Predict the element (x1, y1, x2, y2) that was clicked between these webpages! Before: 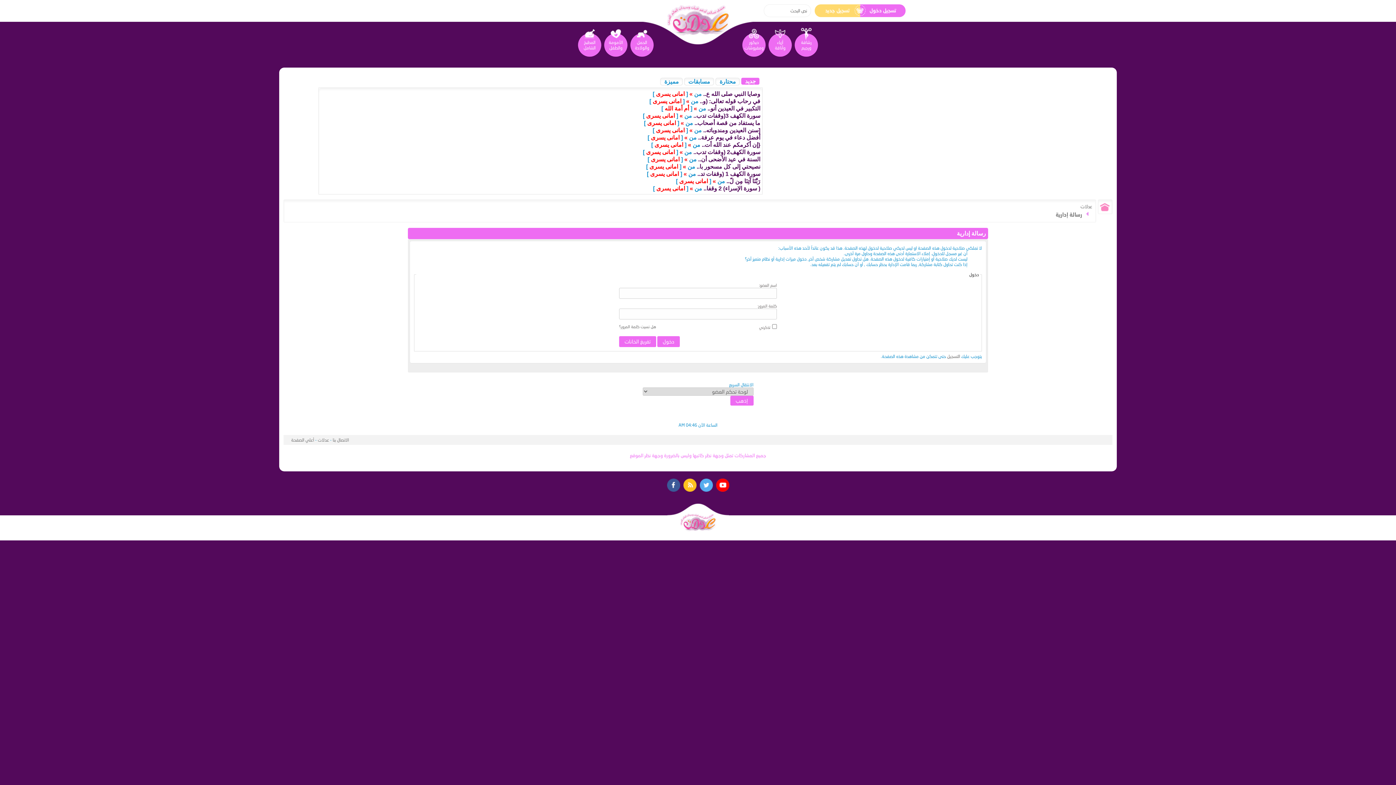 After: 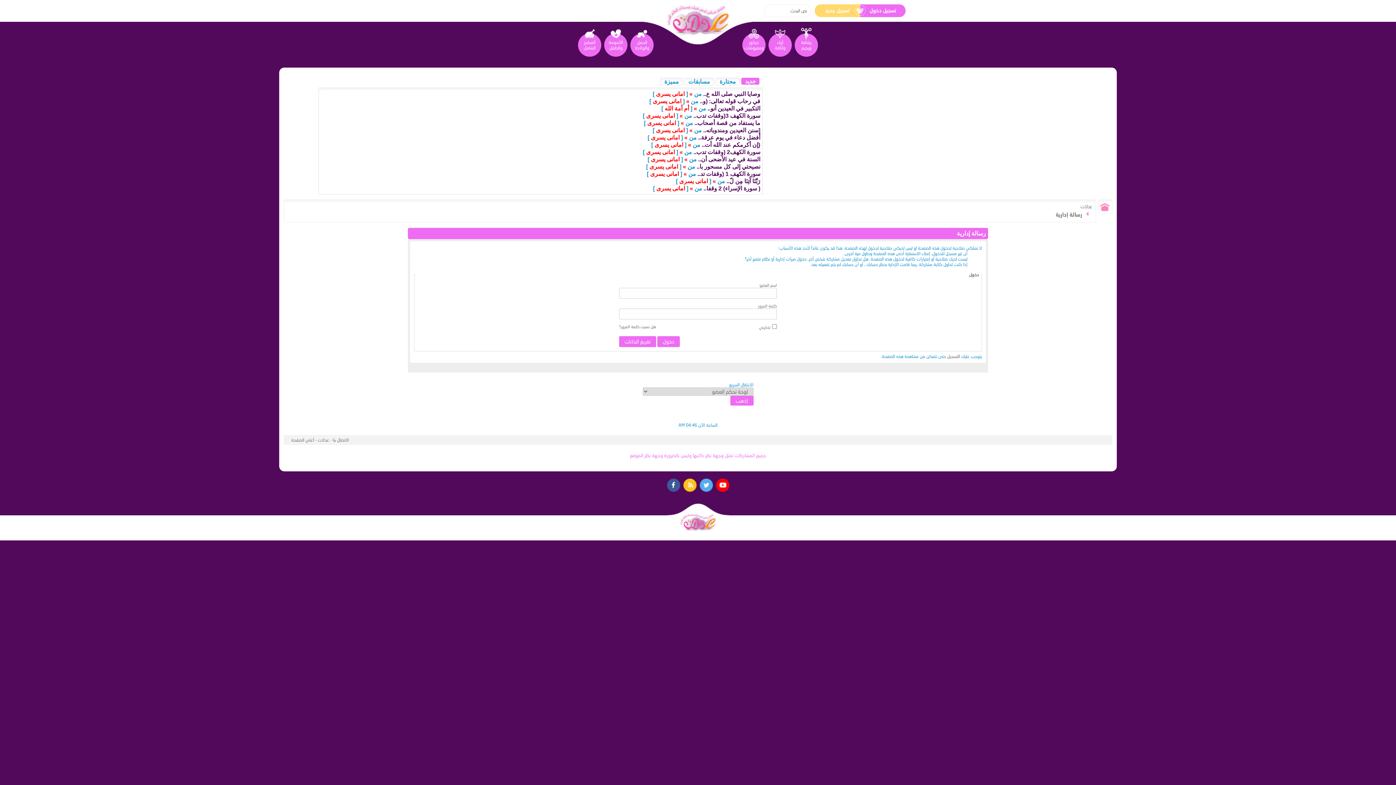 Action: bbox: (667, 504, 728, 531)